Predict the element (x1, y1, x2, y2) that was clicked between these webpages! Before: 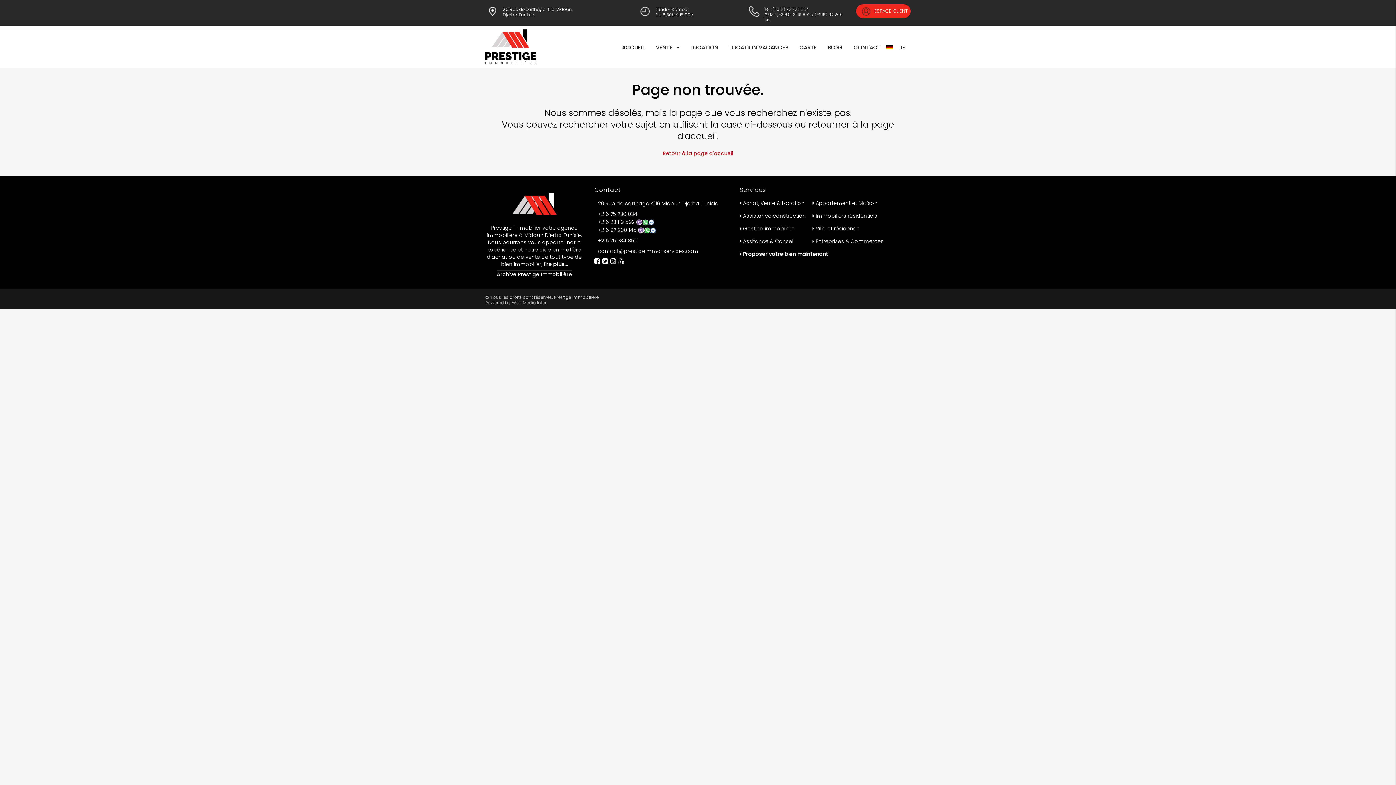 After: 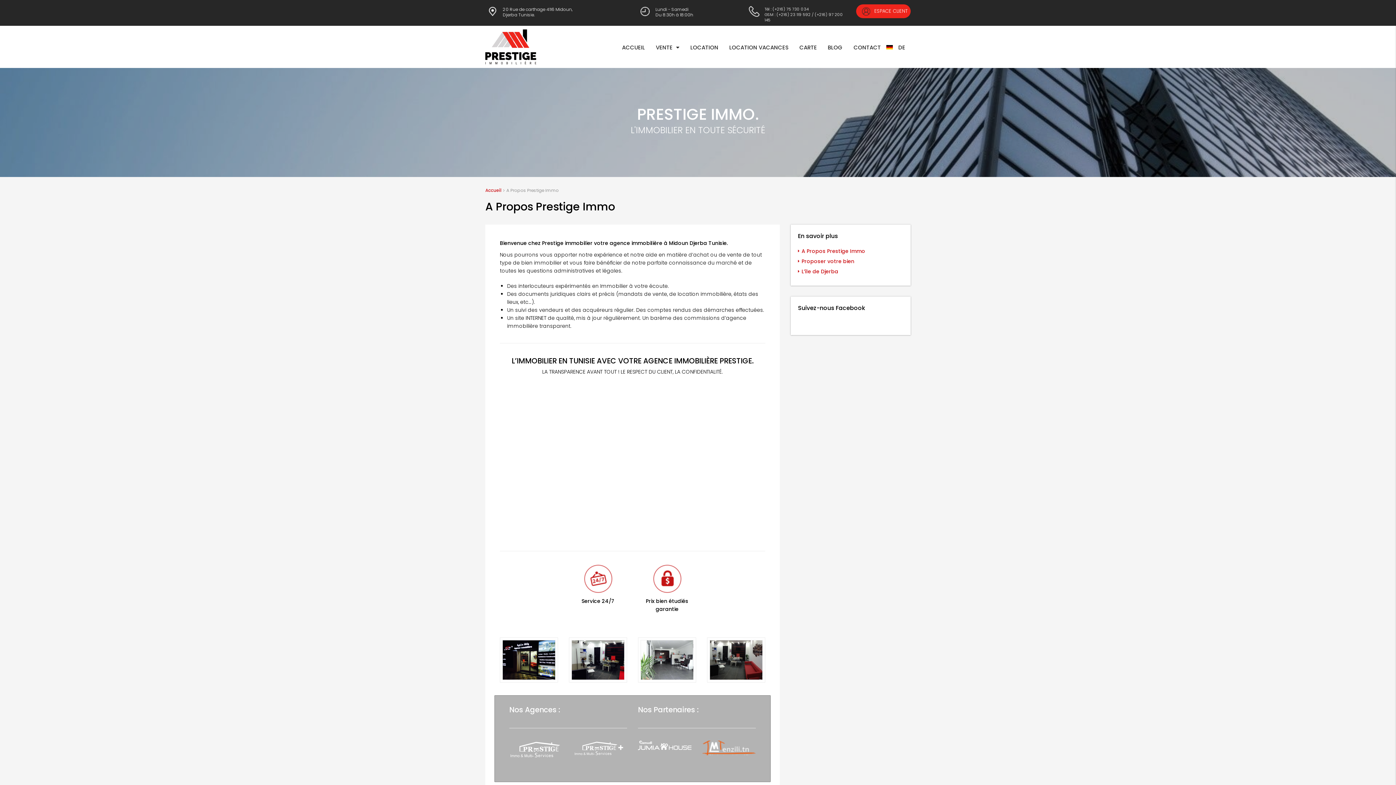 Action: label:  lire plus… bbox: (542, 260, 567, 267)